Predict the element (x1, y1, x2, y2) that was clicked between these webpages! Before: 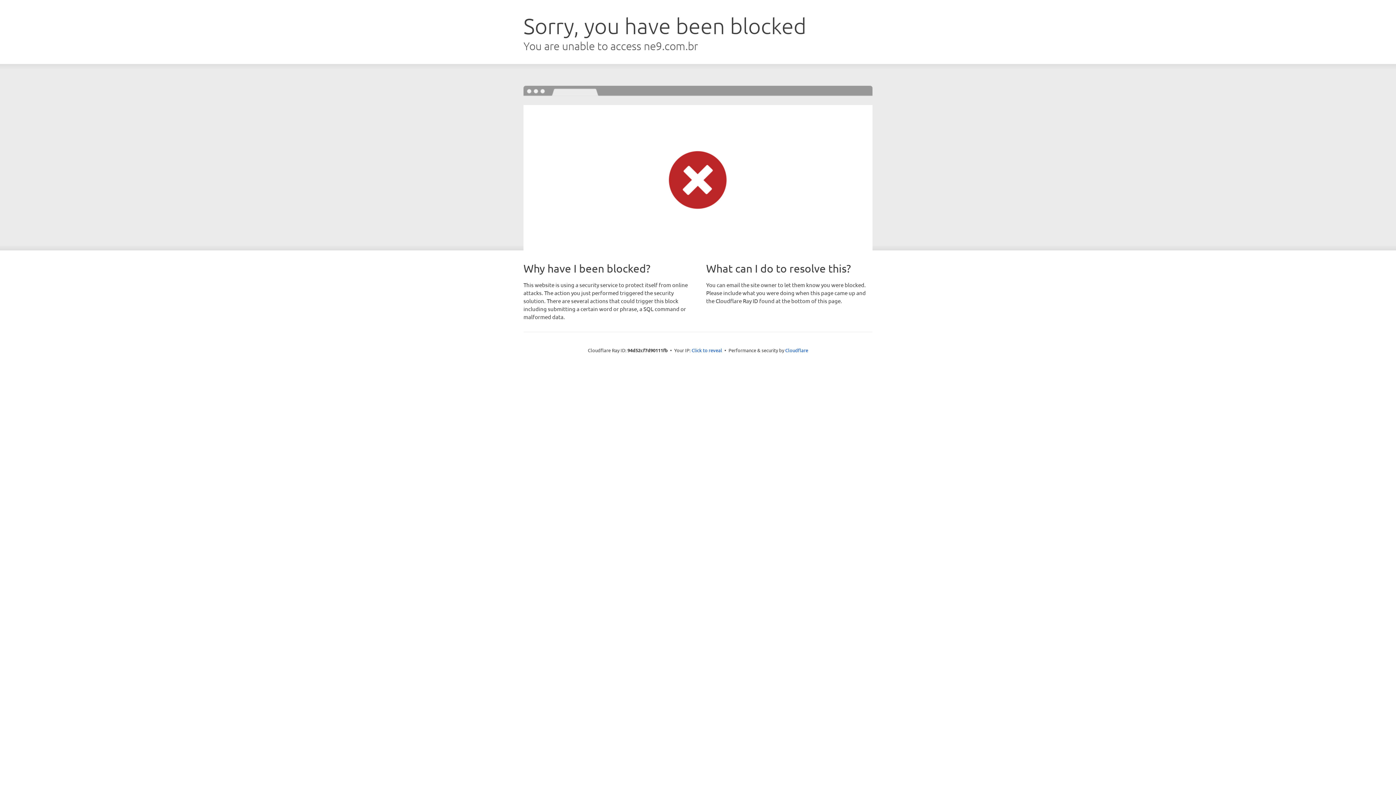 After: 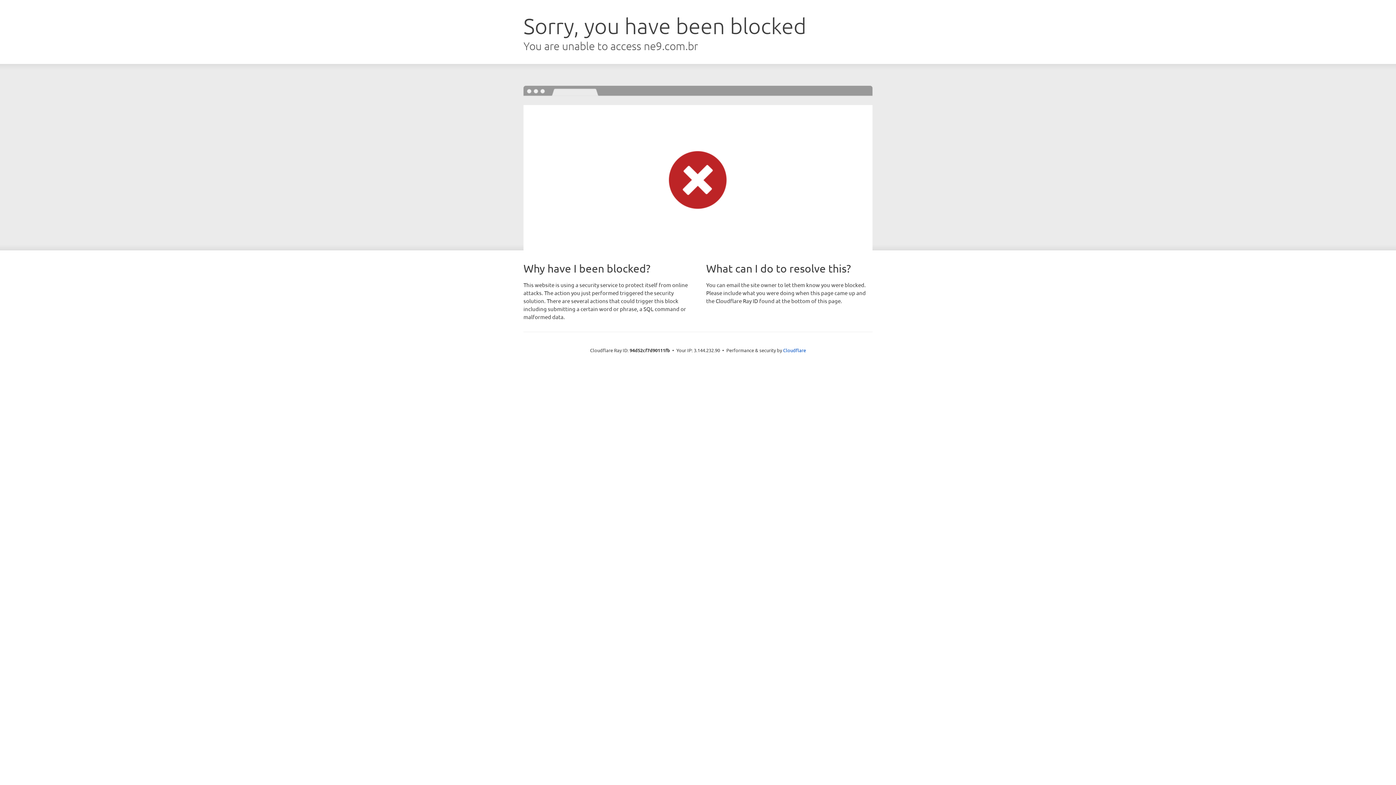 Action: label: Click to reveal bbox: (691, 346, 722, 353)